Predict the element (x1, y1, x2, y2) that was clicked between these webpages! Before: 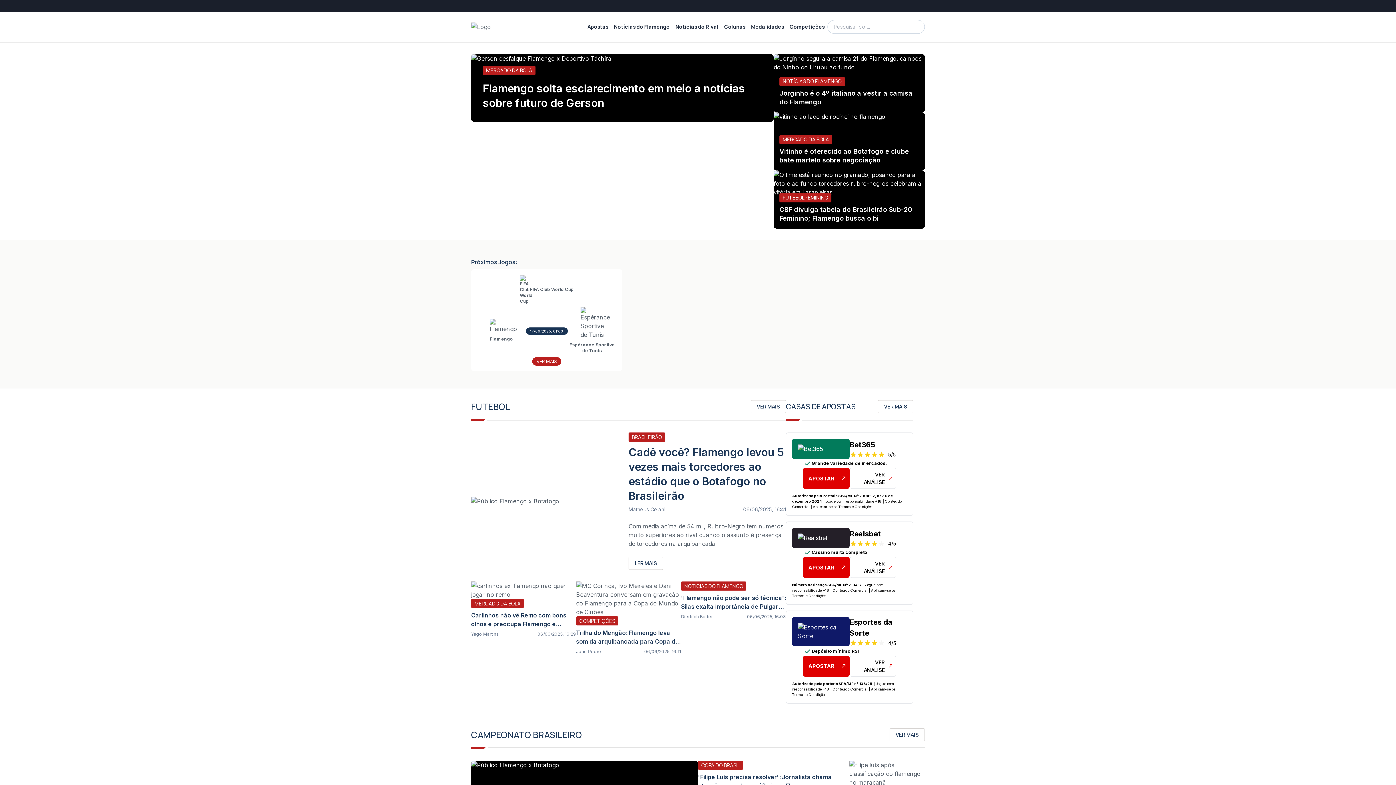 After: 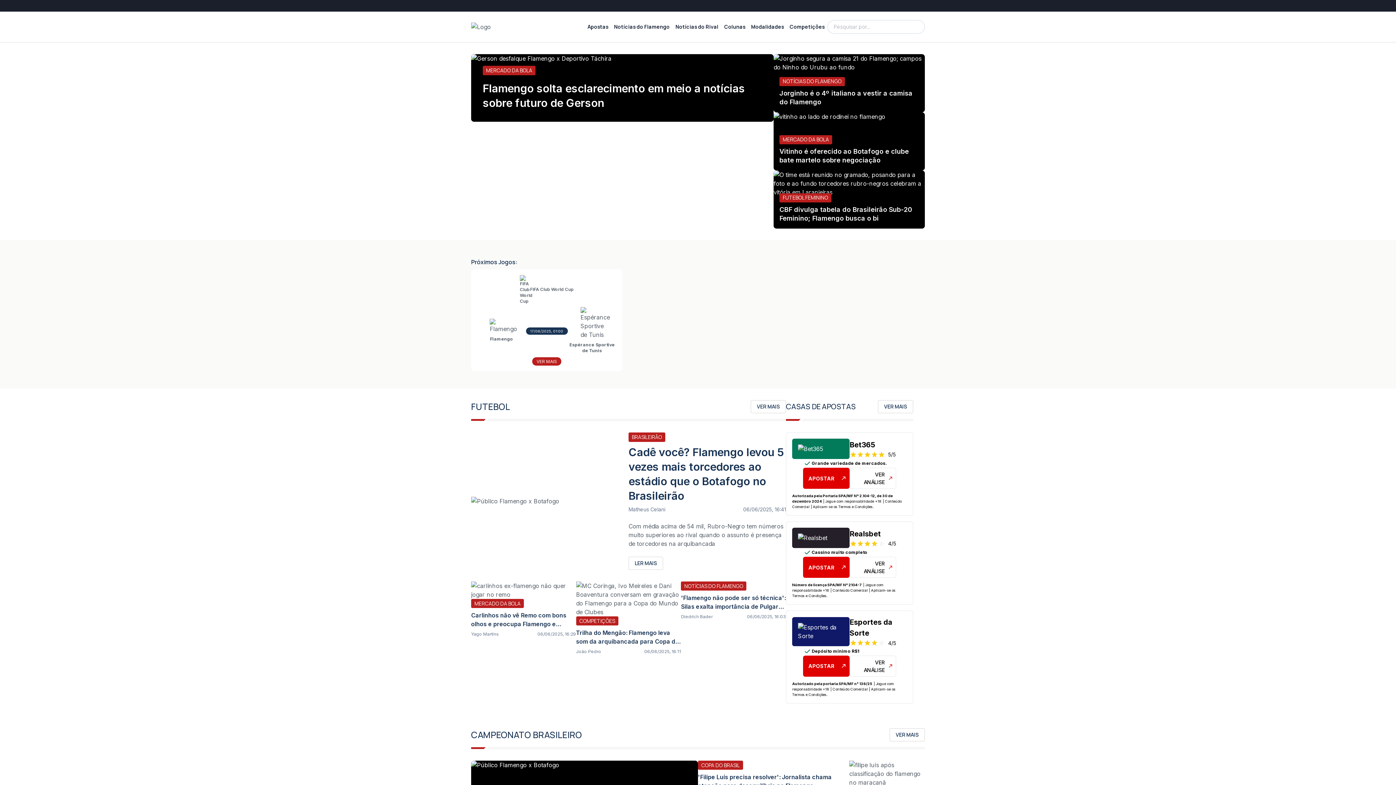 Action: bbox: (1383, 5, 1386, 8)